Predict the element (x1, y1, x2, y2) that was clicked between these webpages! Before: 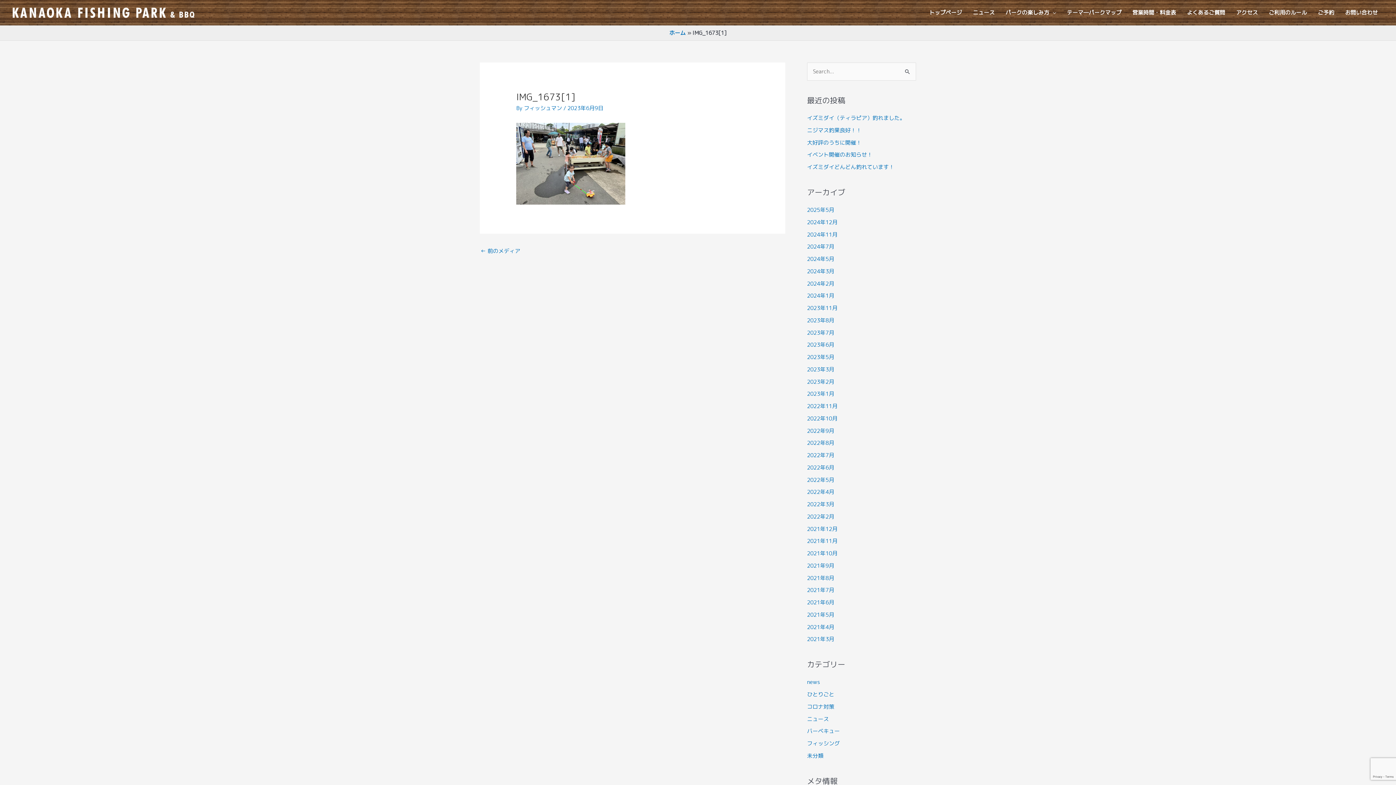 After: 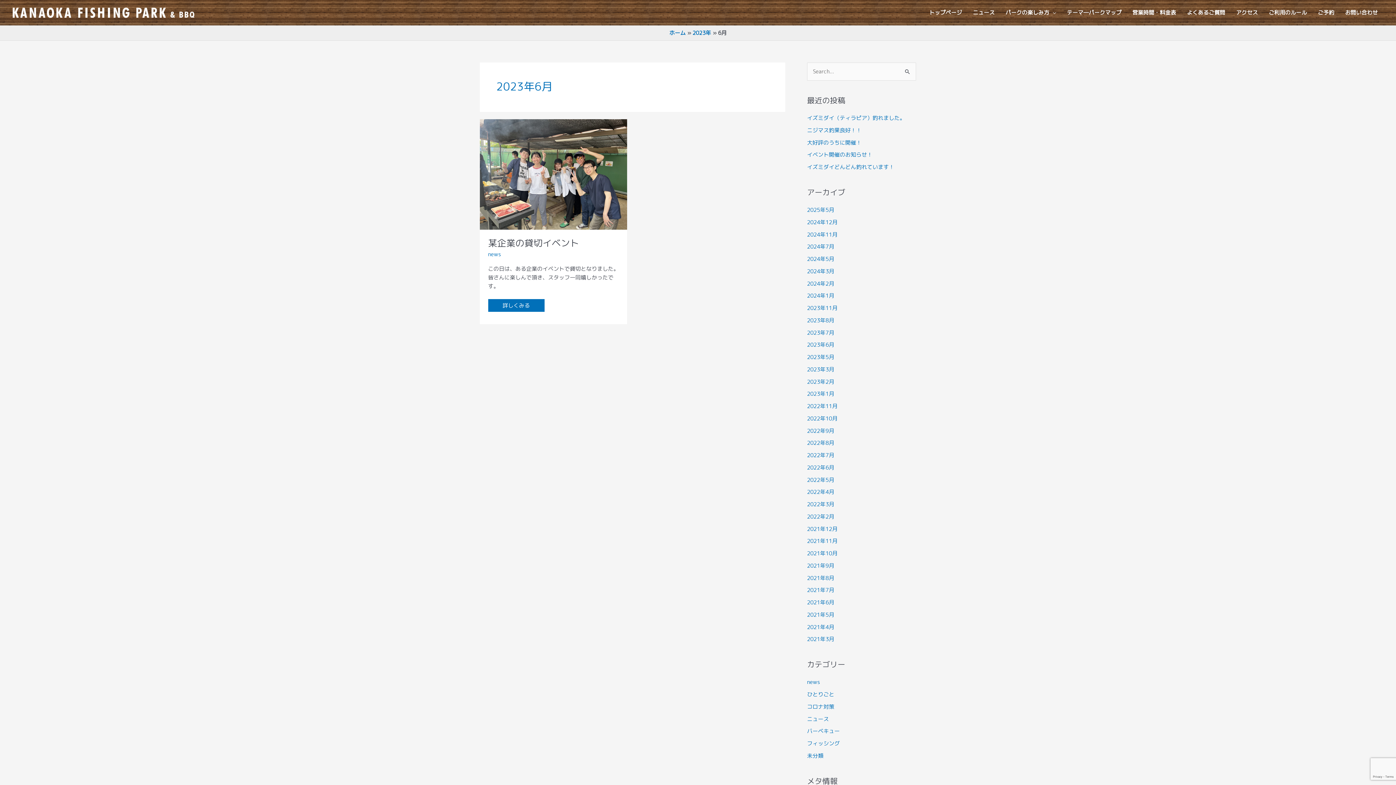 Action: label: 2023年6月 bbox: (807, 341, 834, 348)